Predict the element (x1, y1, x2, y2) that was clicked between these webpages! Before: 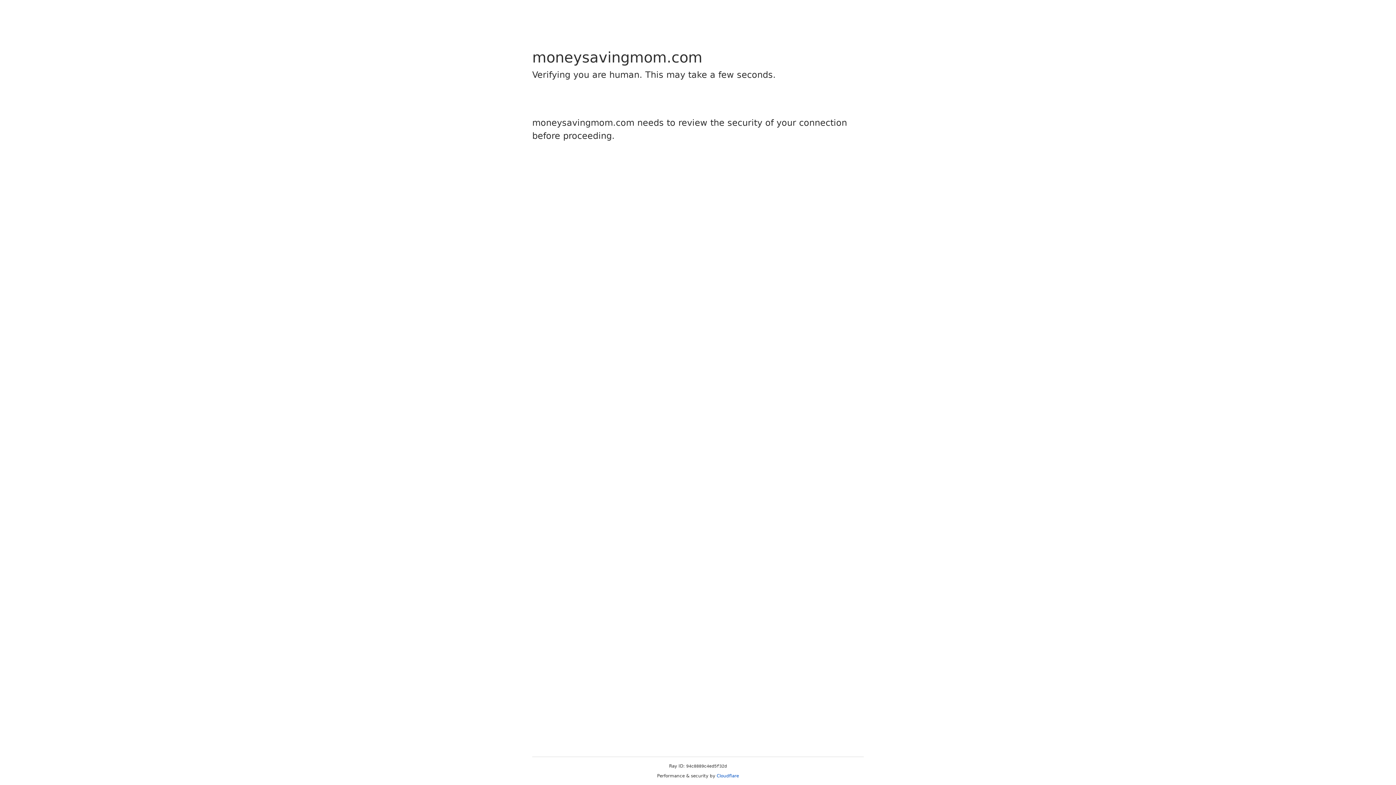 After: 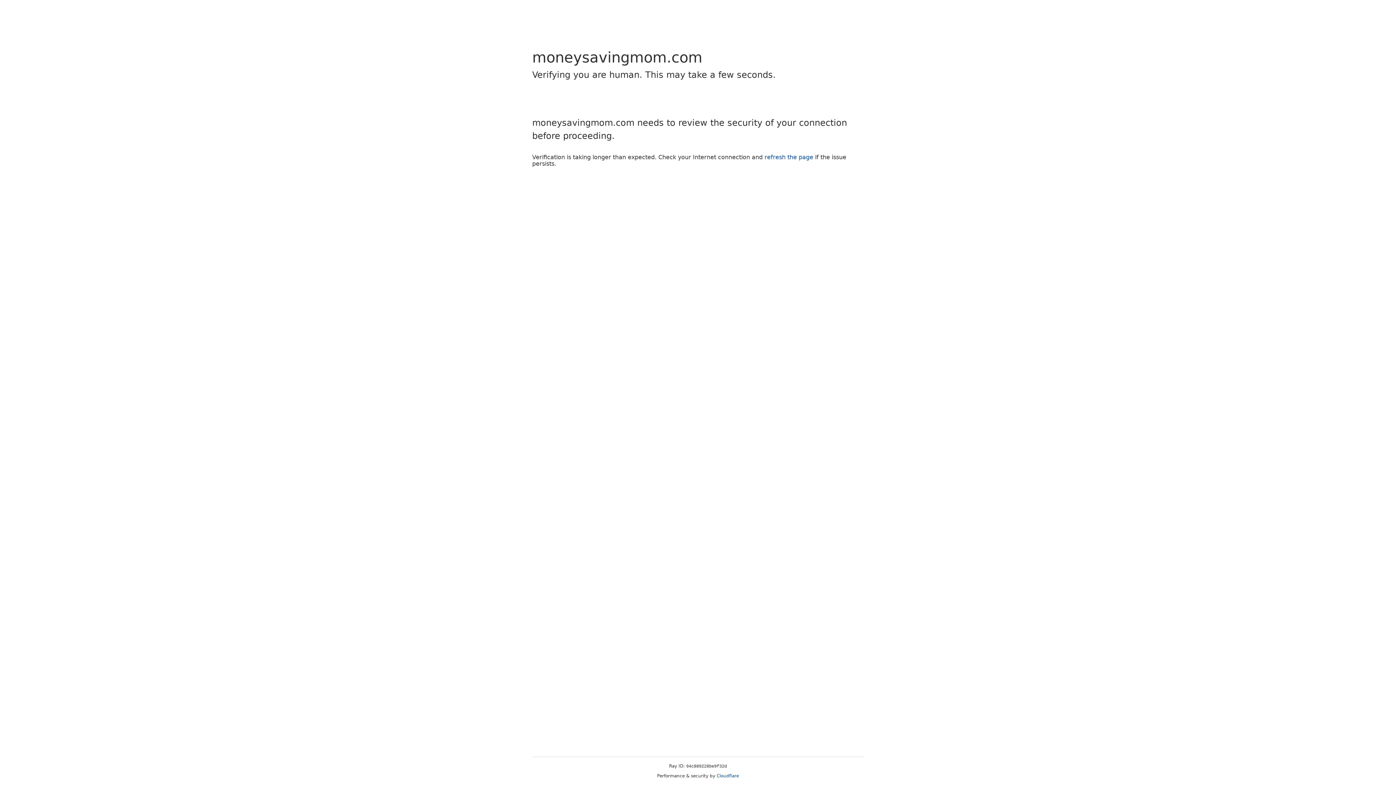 Action: bbox: (716, 773, 739, 778) label: Cloudflare